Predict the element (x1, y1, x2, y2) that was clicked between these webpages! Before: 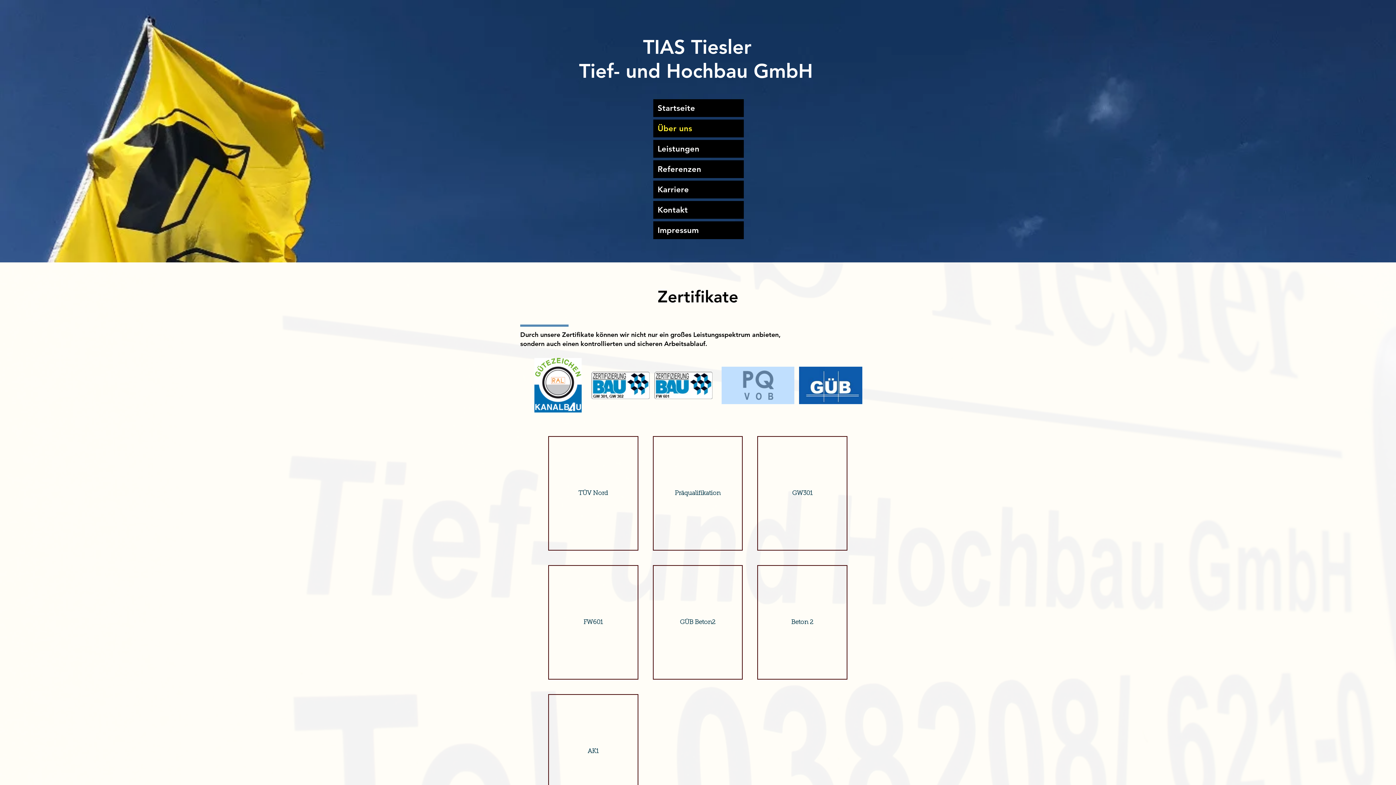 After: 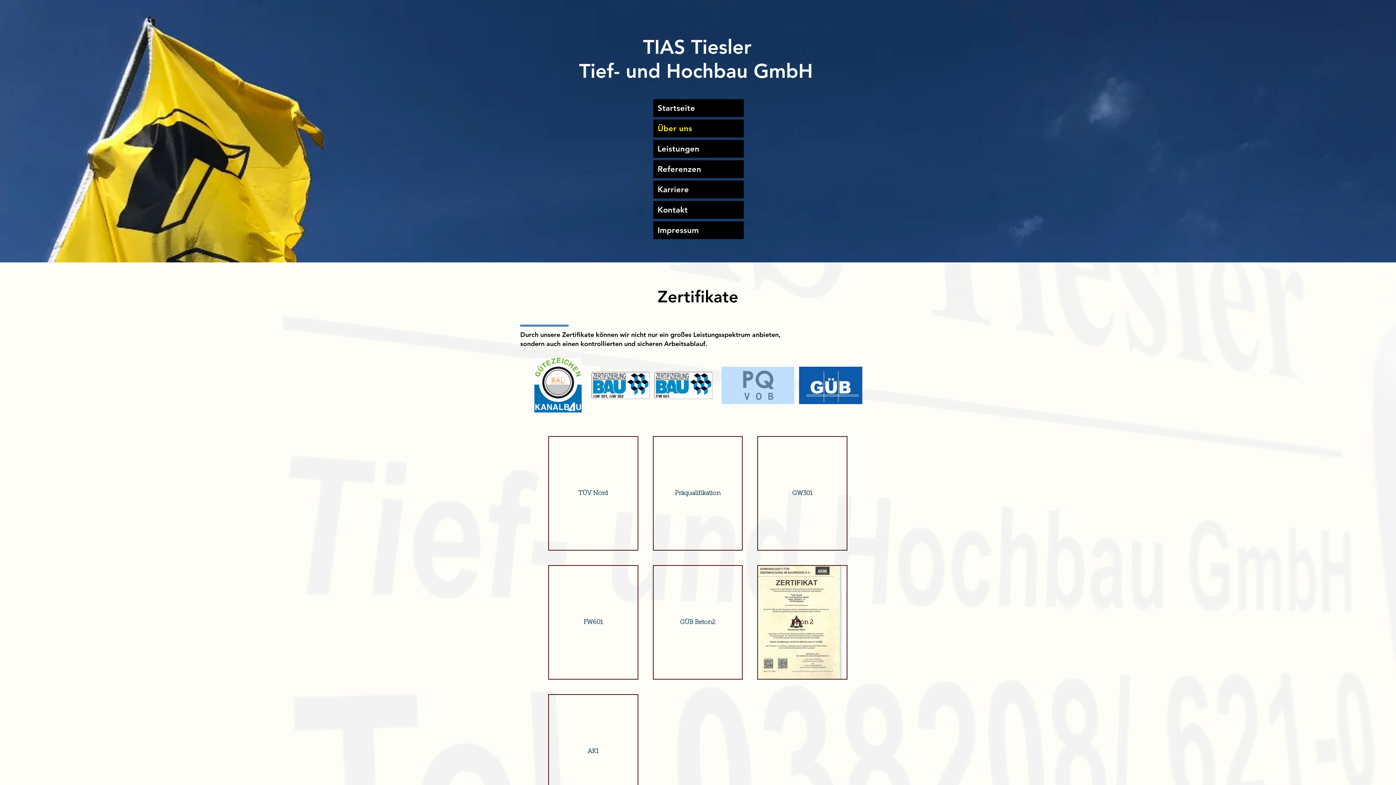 Action: label: Beton 2 bbox: (757, 565, 847, 680)